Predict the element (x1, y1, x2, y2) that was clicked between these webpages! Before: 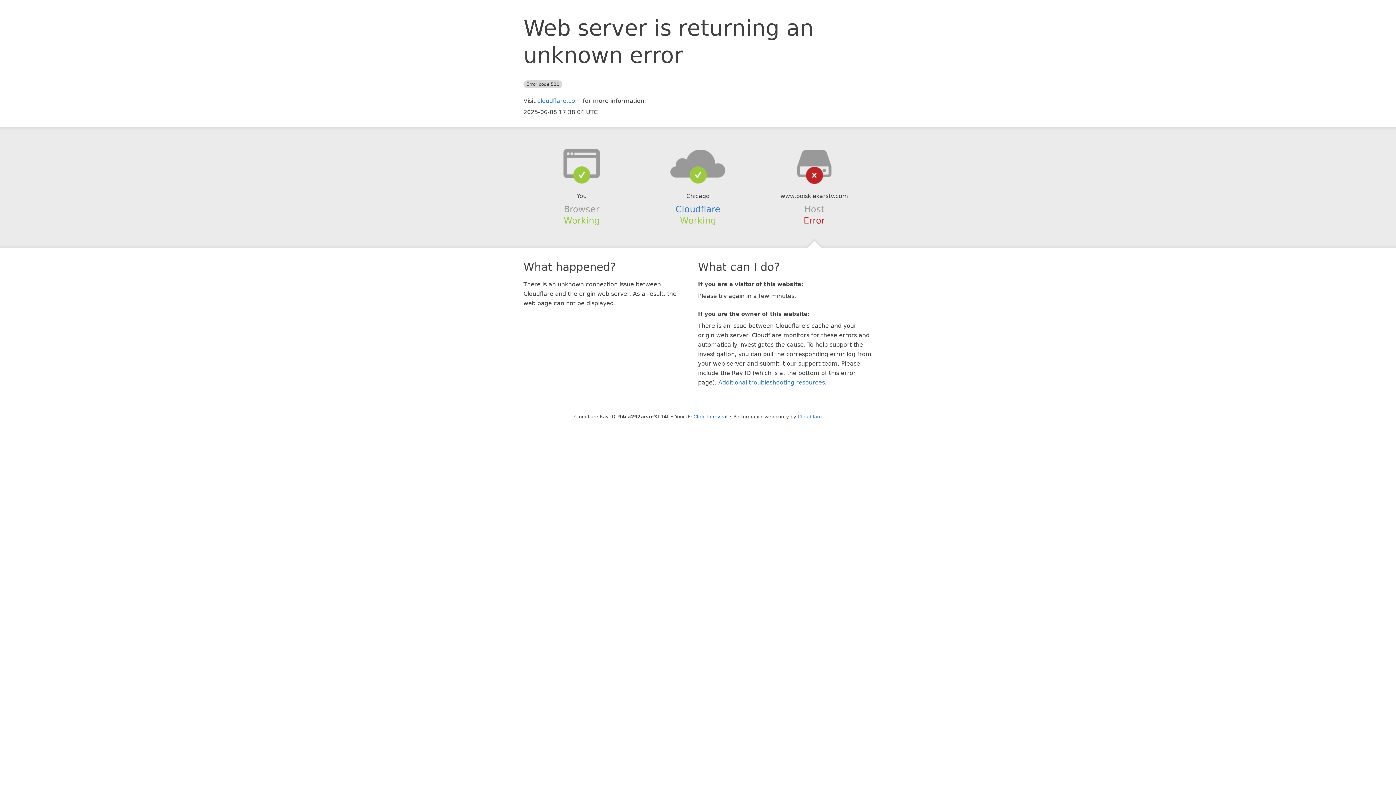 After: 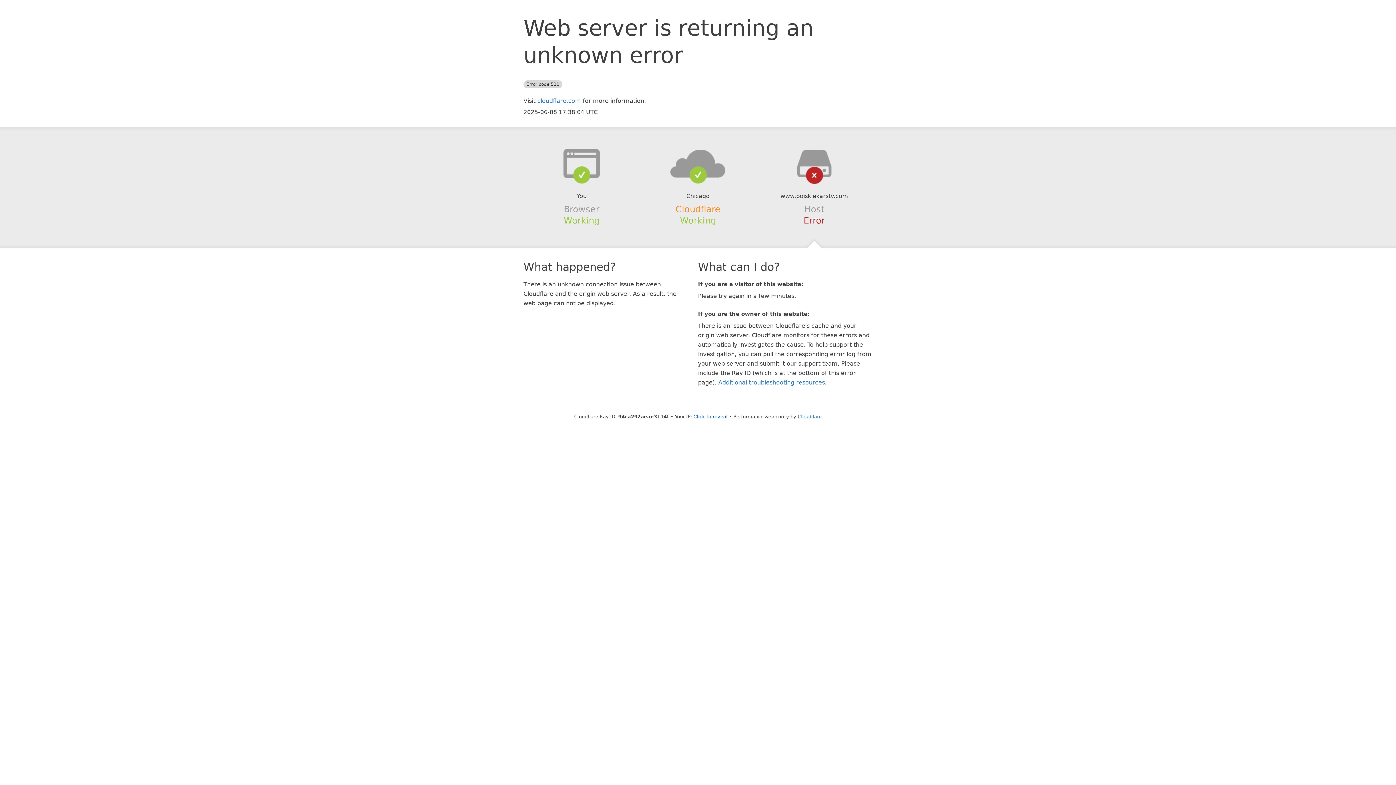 Action: label: Cloudflare bbox: (675, 204, 720, 214)